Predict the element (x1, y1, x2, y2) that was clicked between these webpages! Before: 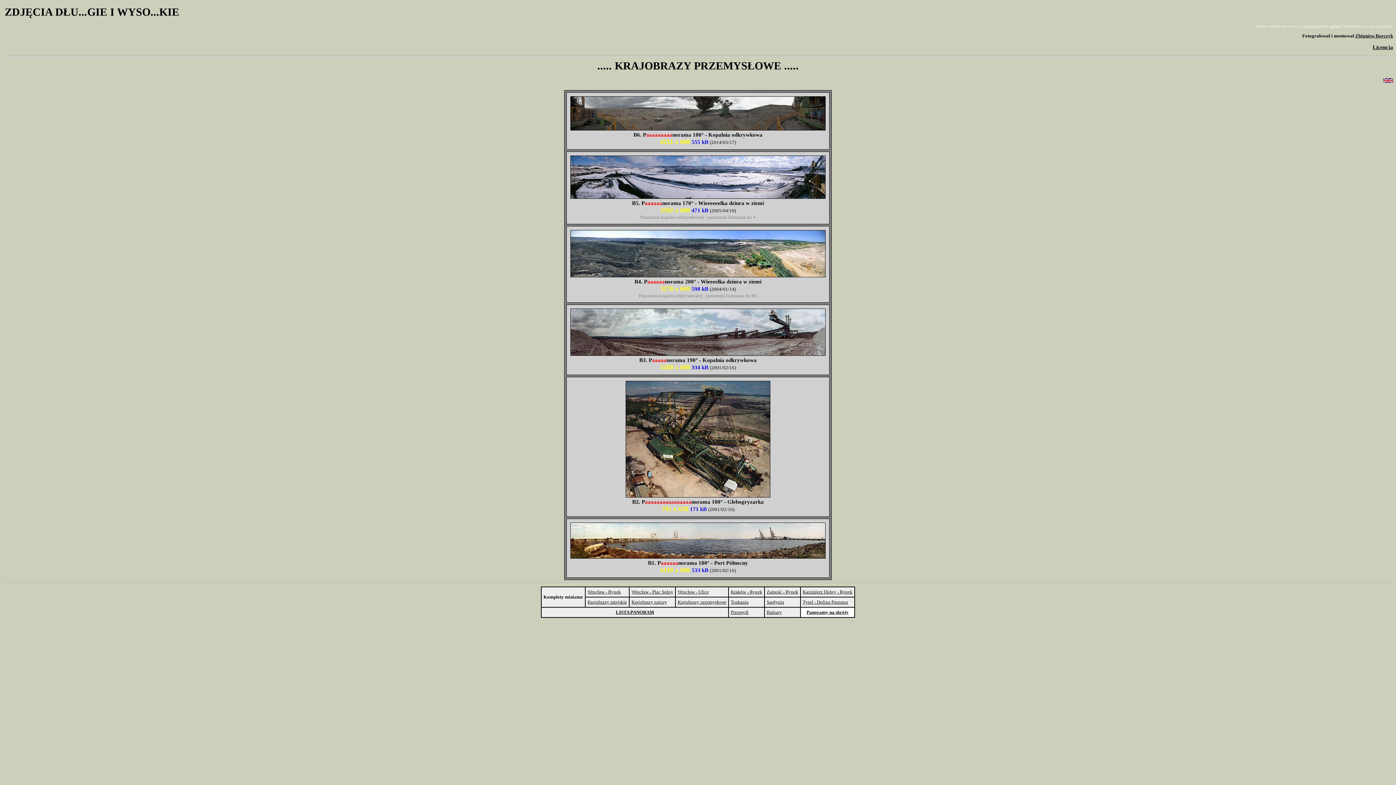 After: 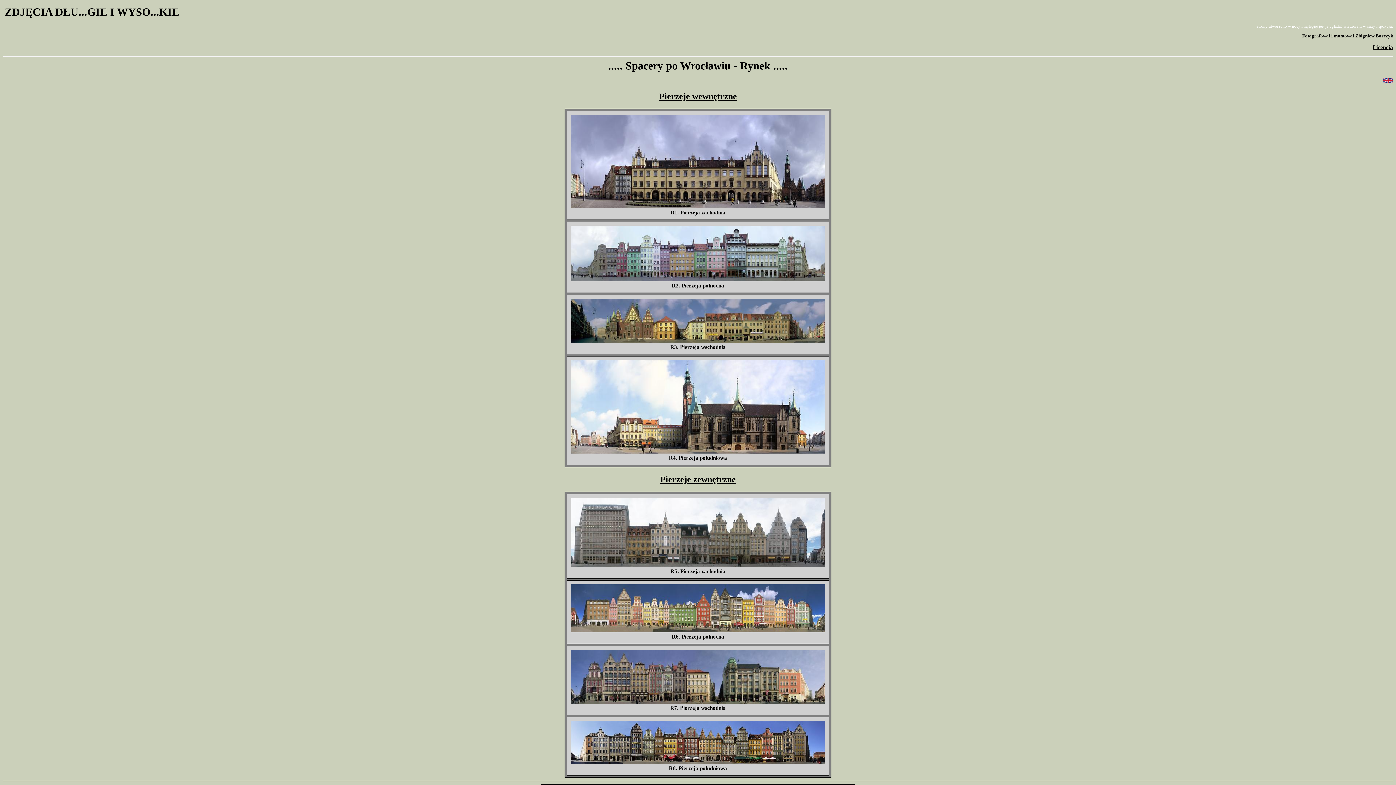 Action: bbox: (587, 589, 621, 594) label: Wrocław - Rynek